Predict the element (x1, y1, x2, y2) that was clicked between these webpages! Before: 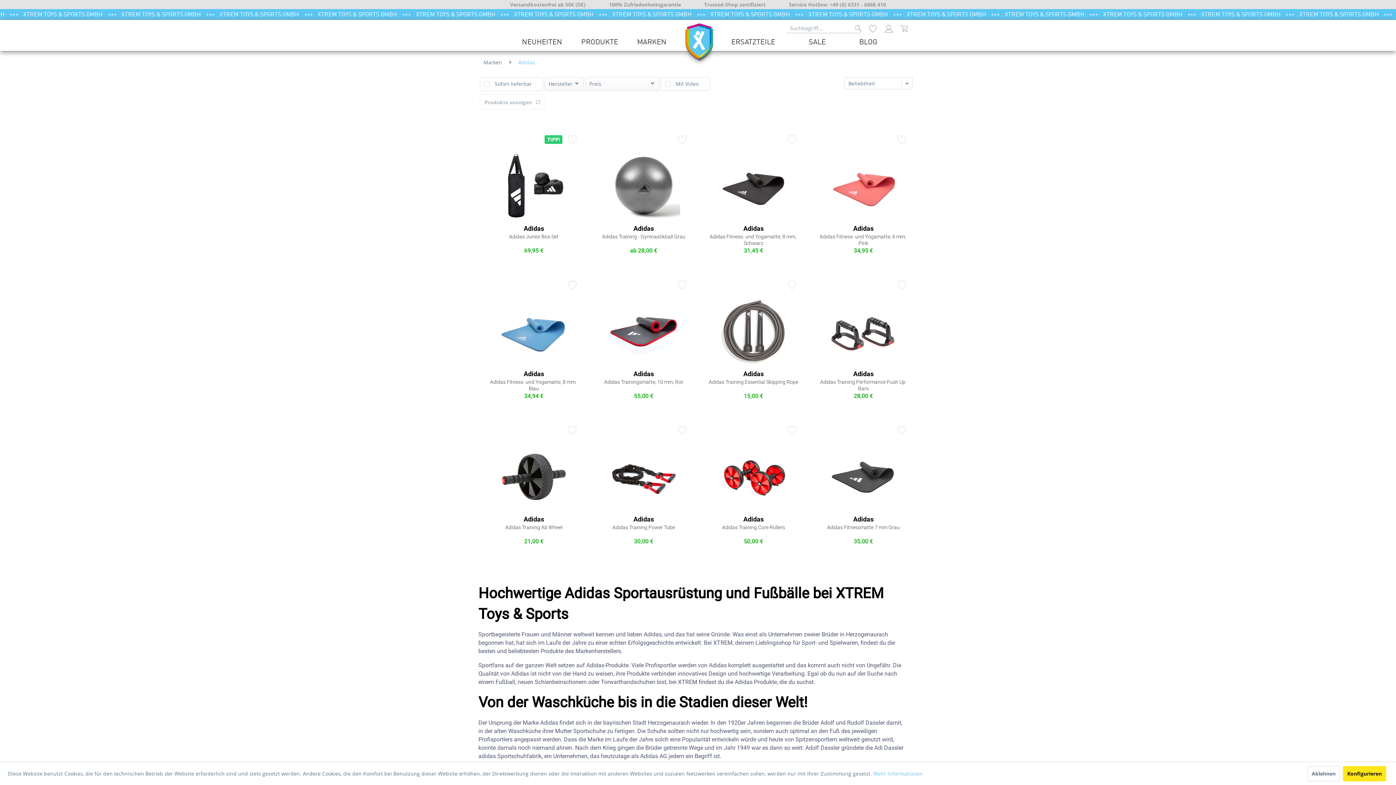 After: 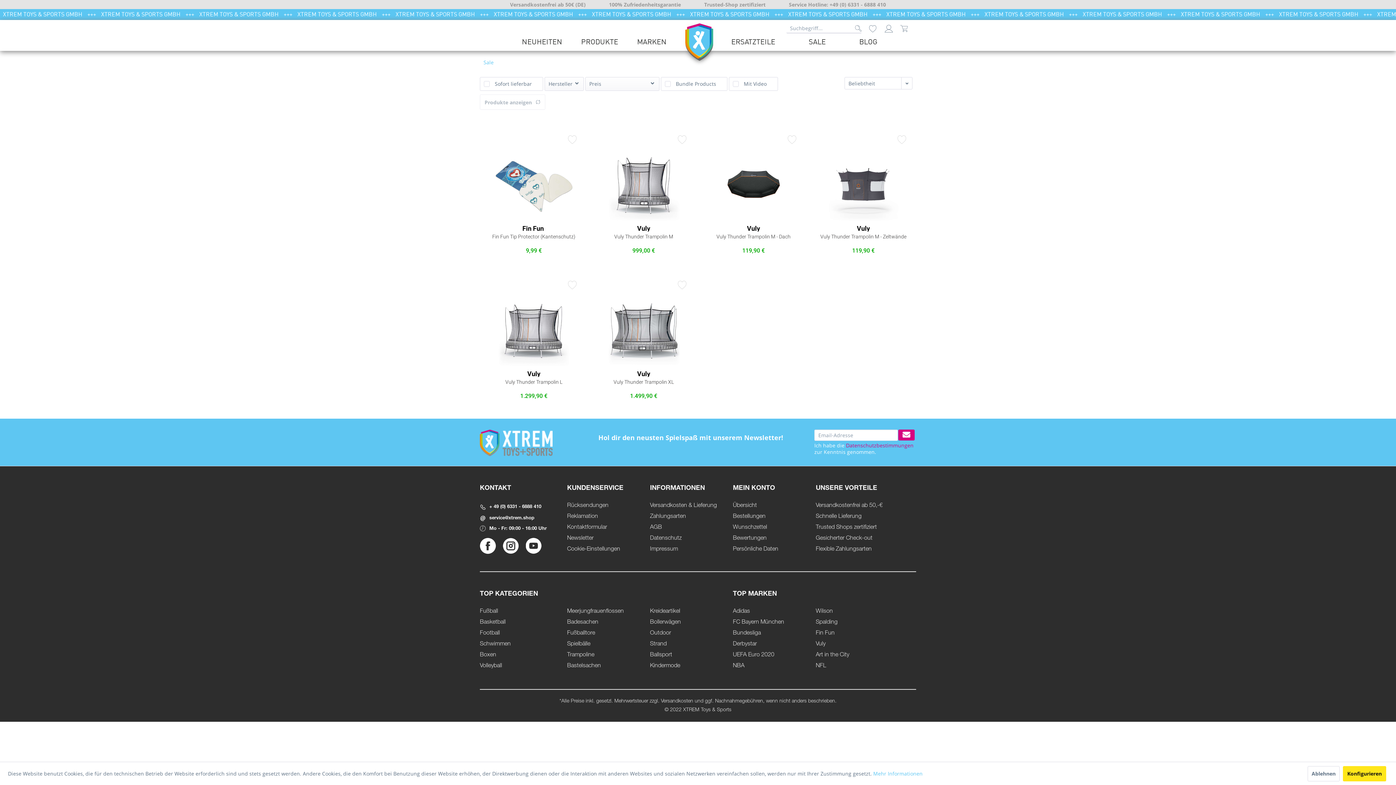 Action: bbox: (808, 38, 826, 50) label: SALE